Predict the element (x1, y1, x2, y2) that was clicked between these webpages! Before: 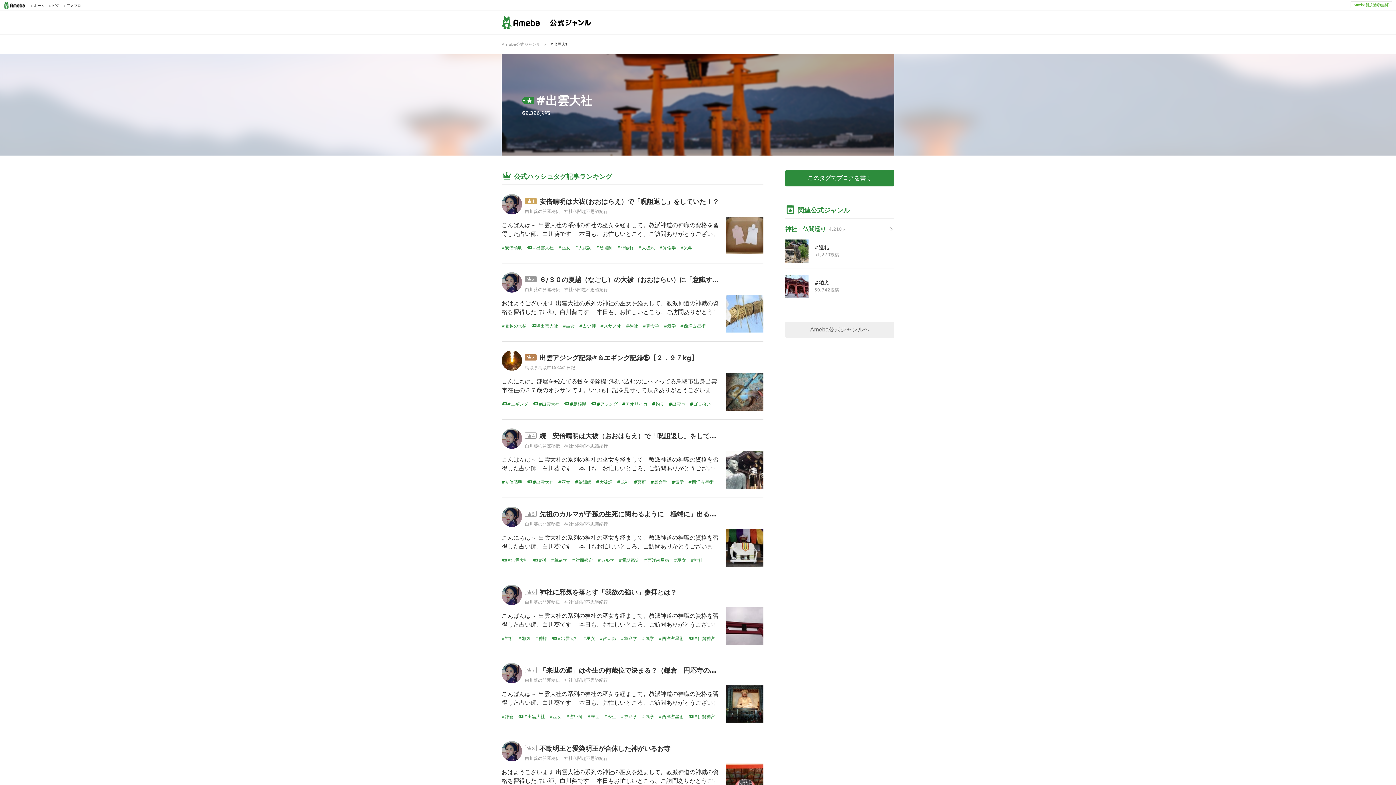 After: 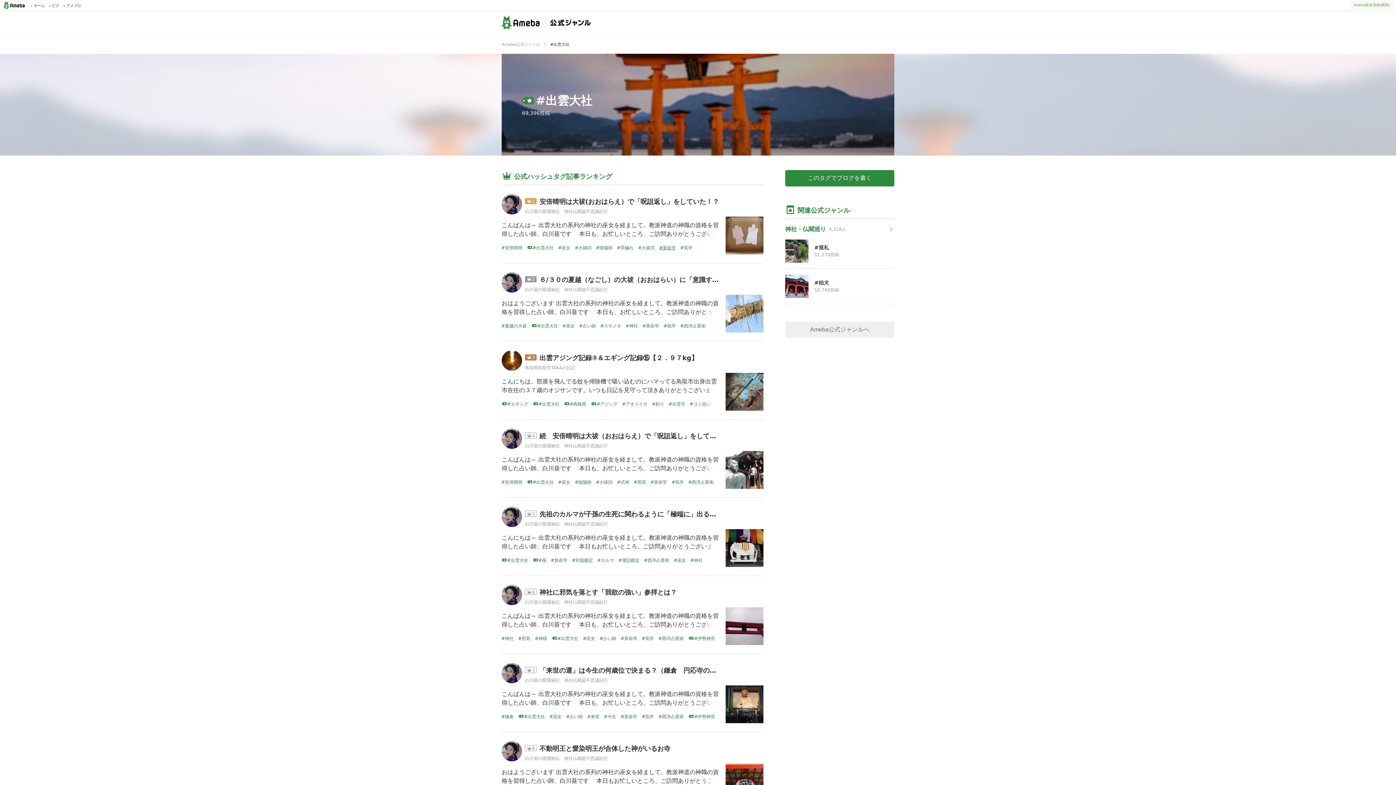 Action: label: 算命学 bbox: (659, 245, 676, 250)